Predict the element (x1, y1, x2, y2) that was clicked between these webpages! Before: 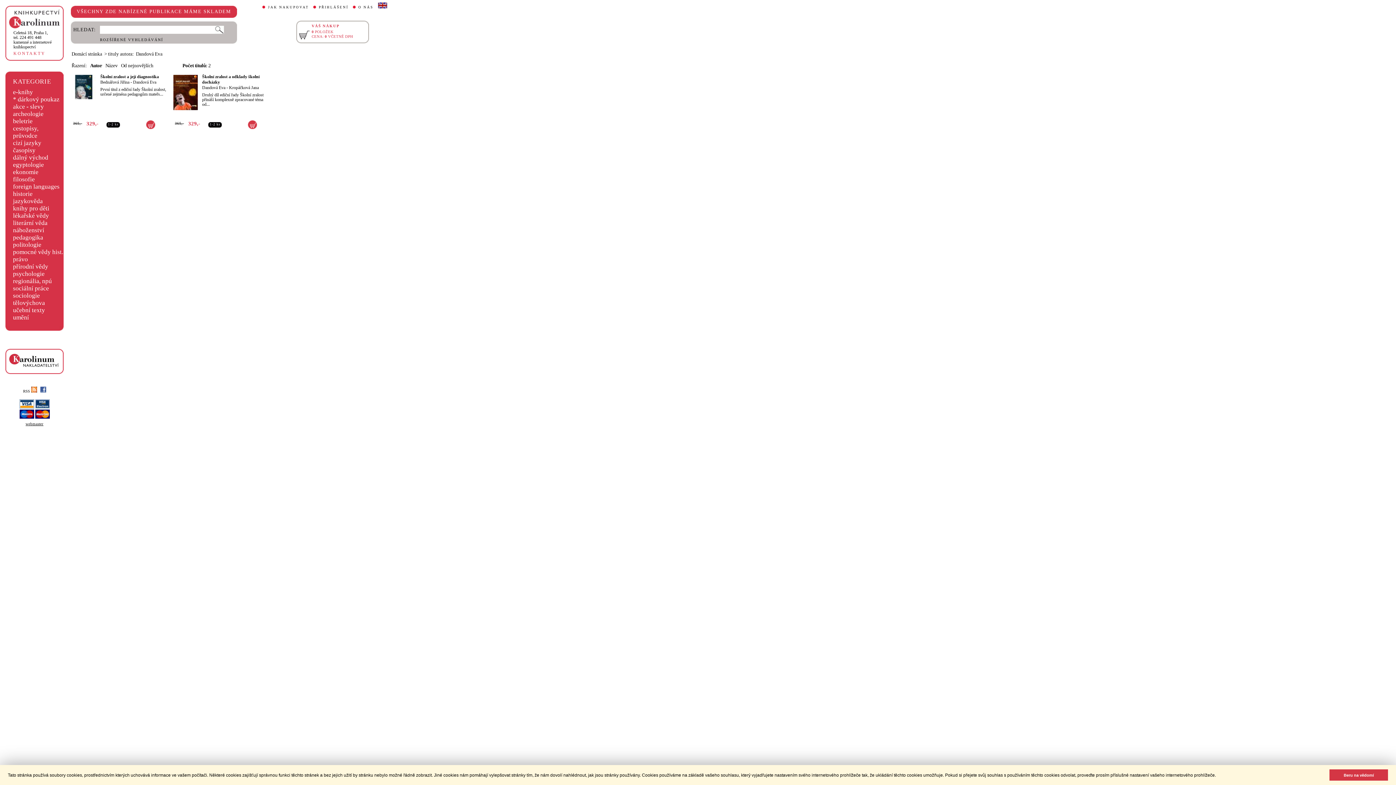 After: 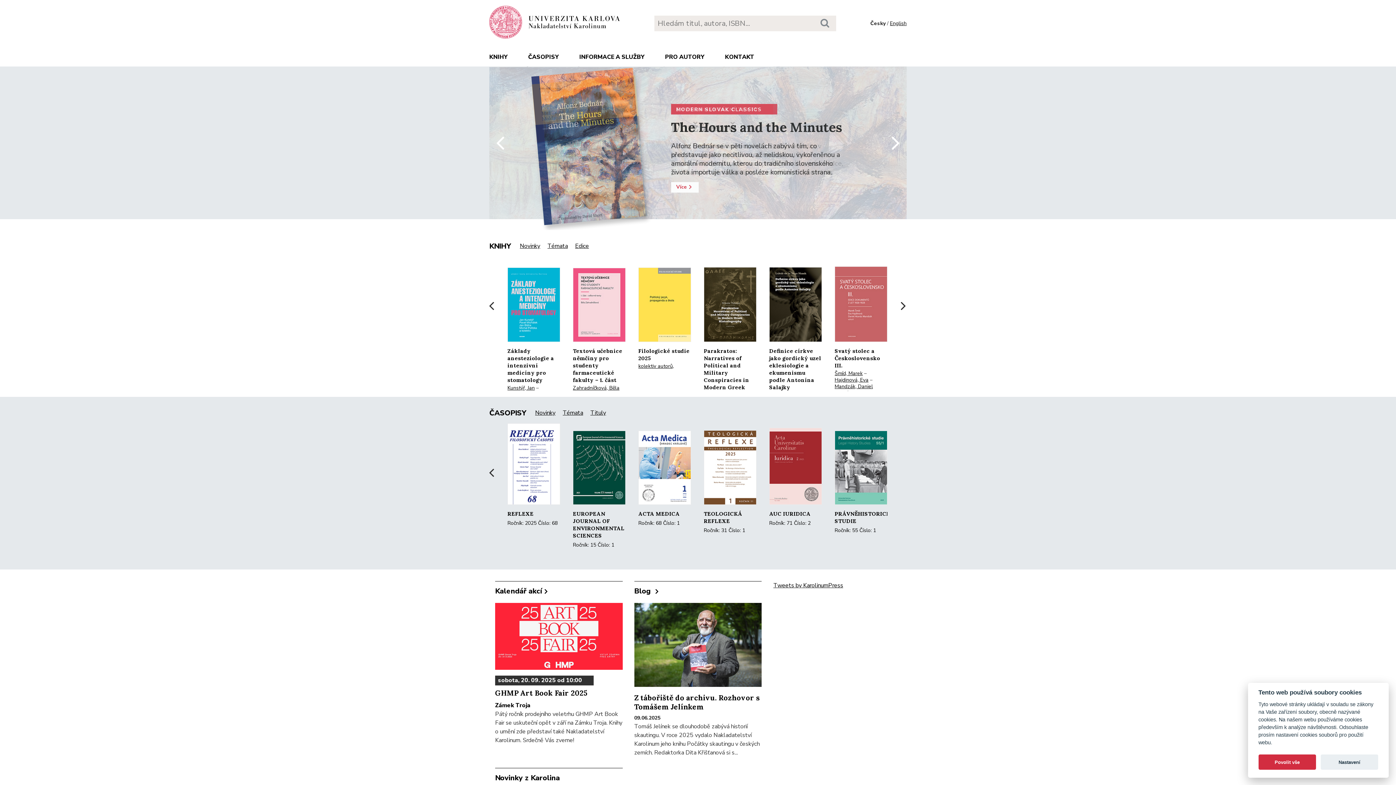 Action: bbox: (9, 365, 60, 370)